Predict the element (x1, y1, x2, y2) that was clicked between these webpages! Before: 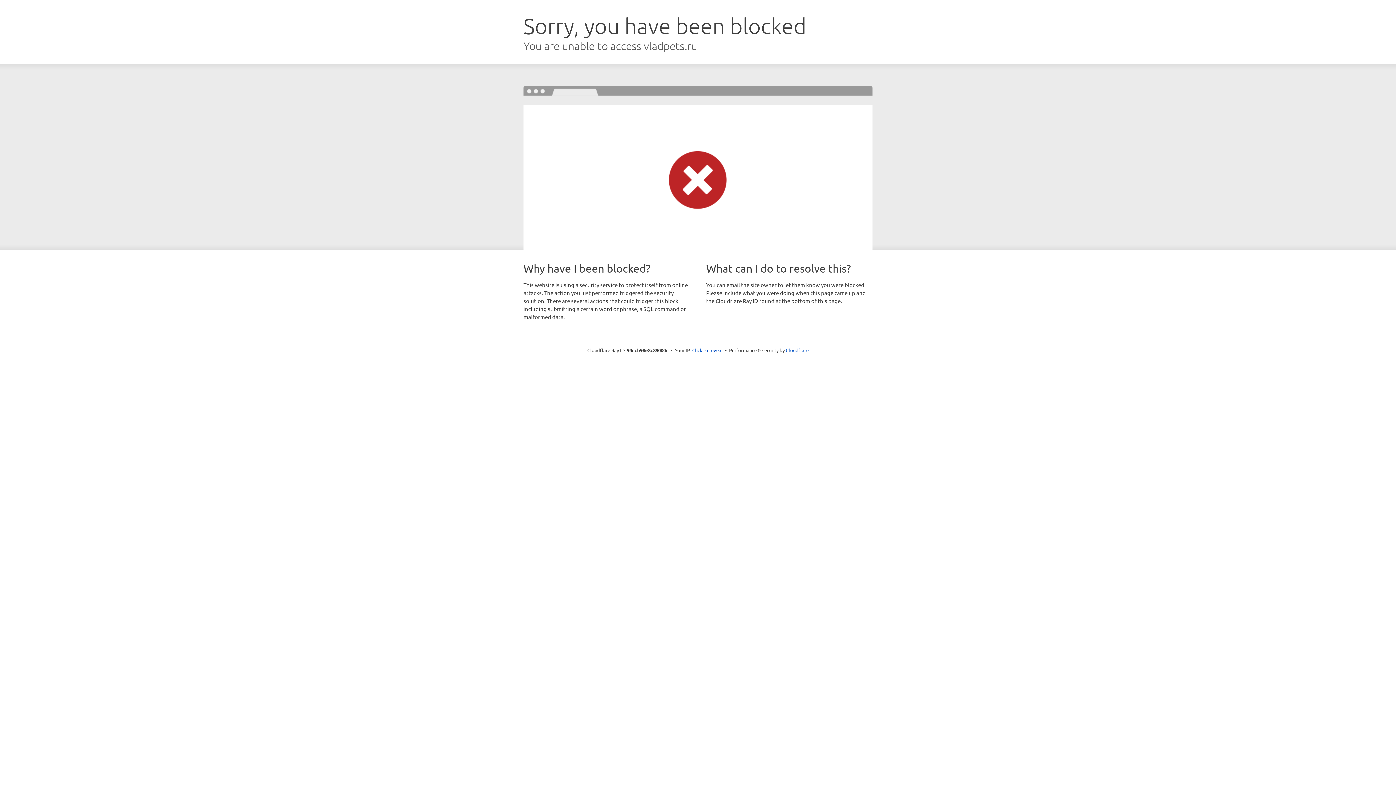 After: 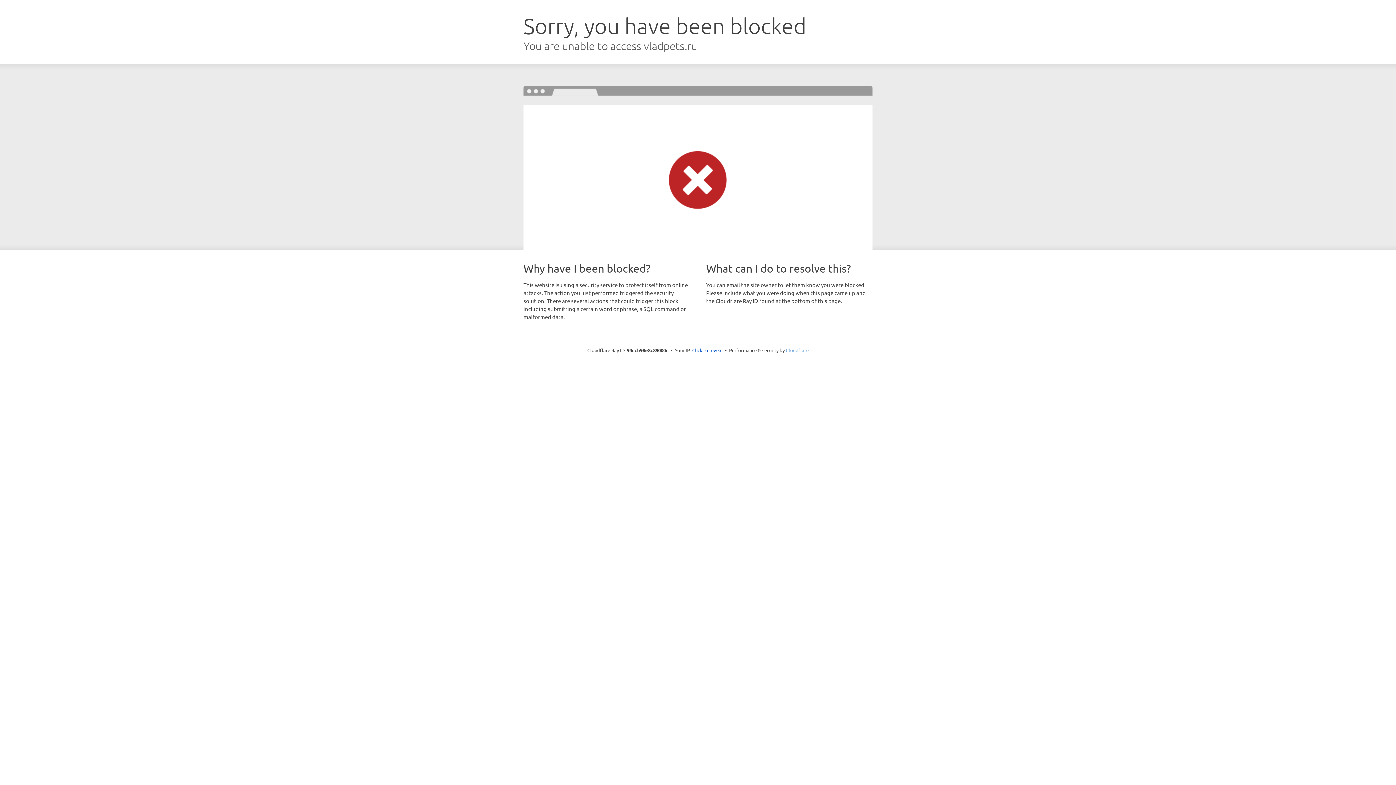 Action: bbox: (786, 347, 808, 353) label: Cloudflare